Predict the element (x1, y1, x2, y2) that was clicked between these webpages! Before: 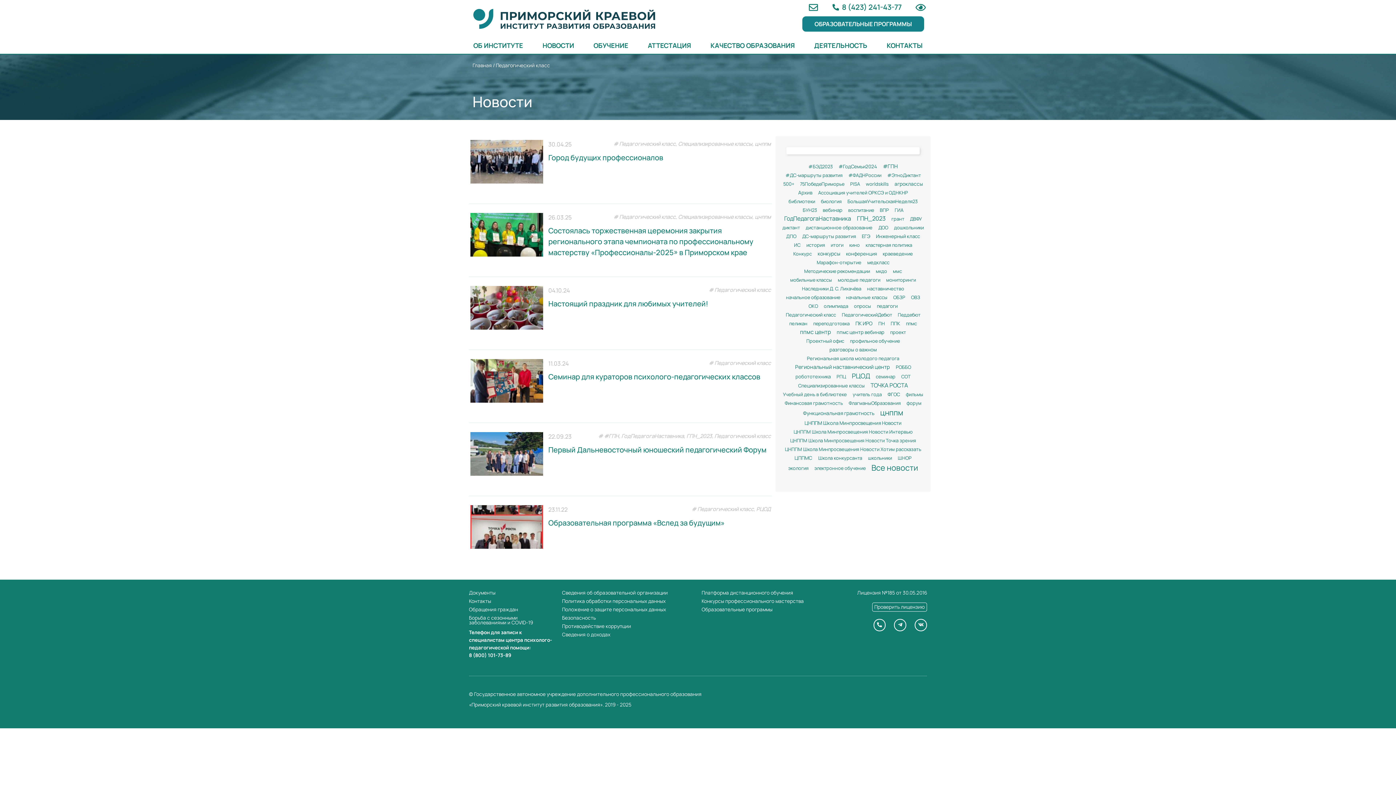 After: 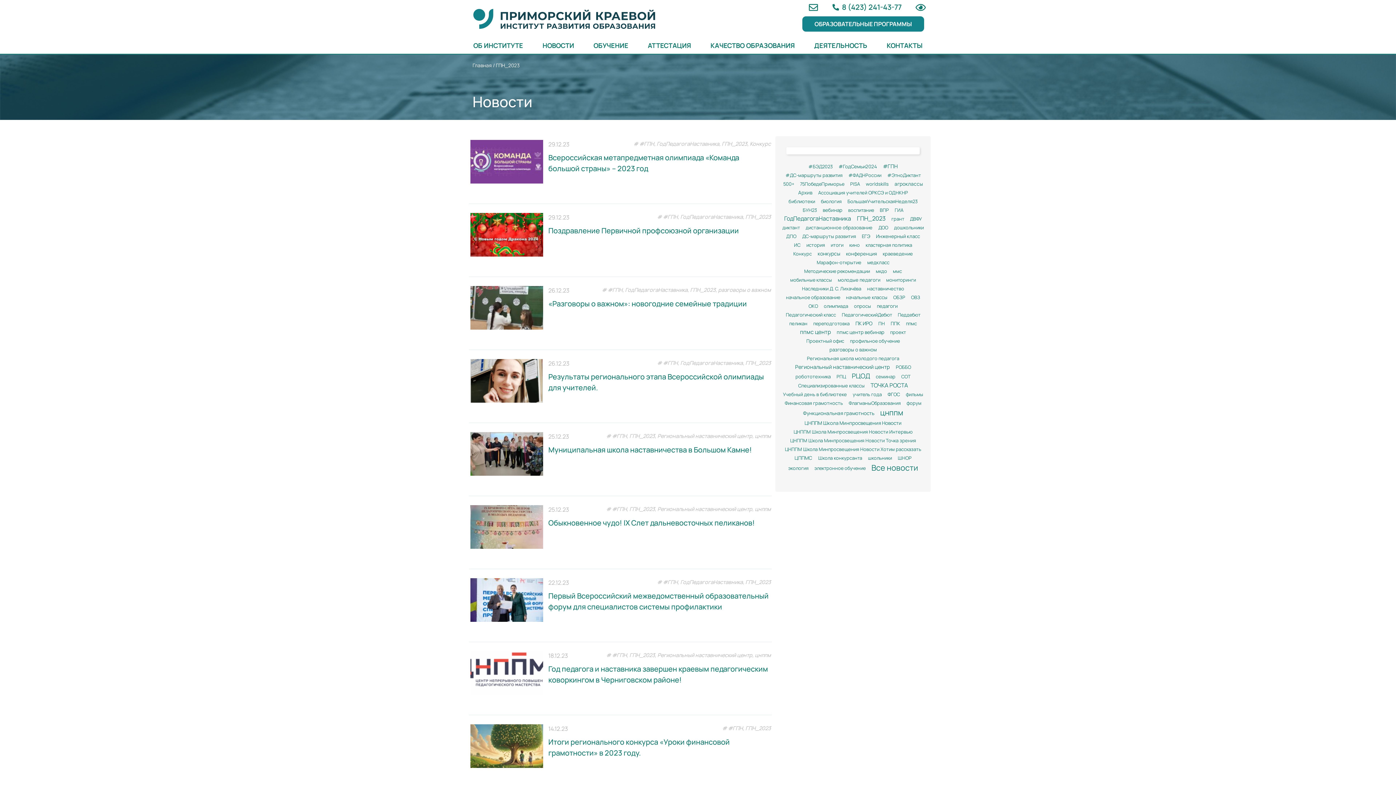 Action: bbox: (857, 214, 885, 222) label: ГПН_2023